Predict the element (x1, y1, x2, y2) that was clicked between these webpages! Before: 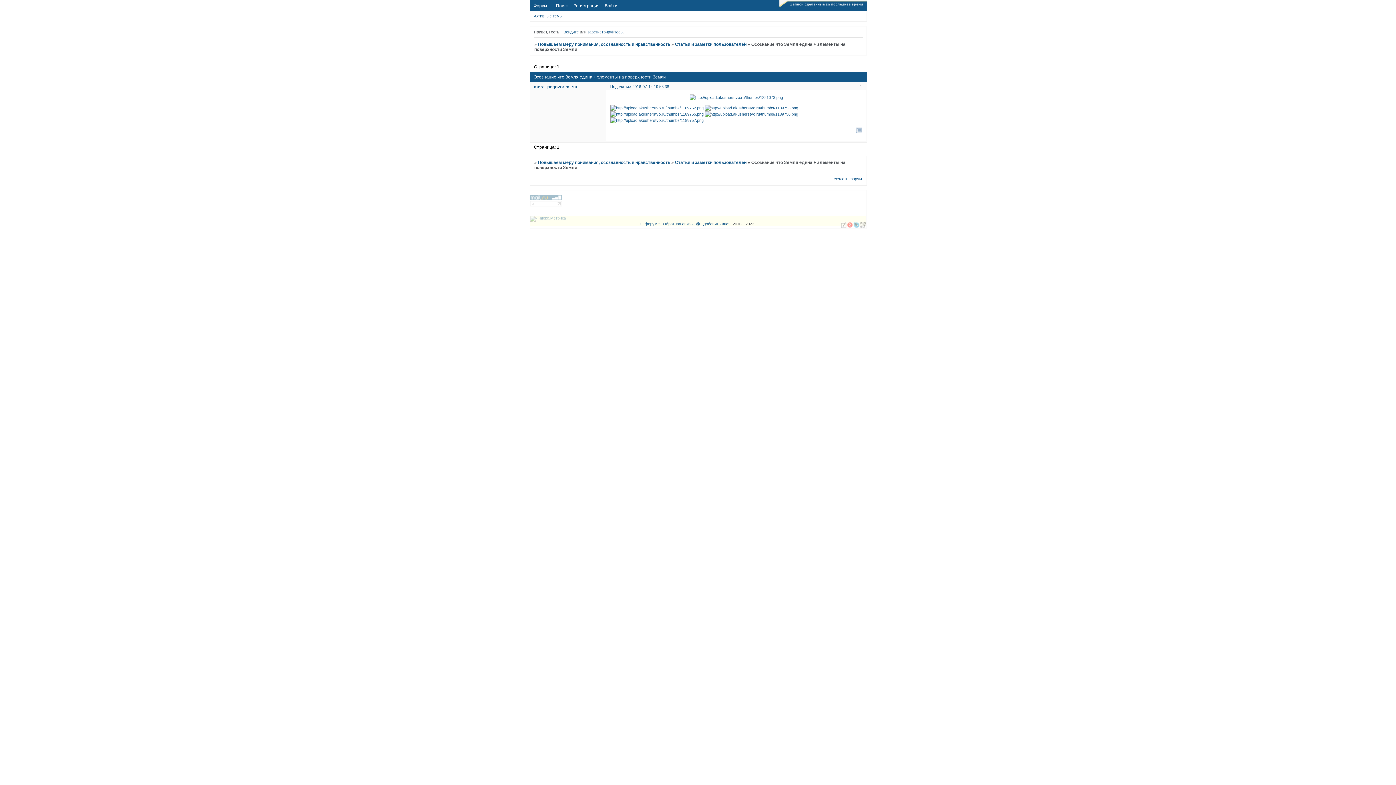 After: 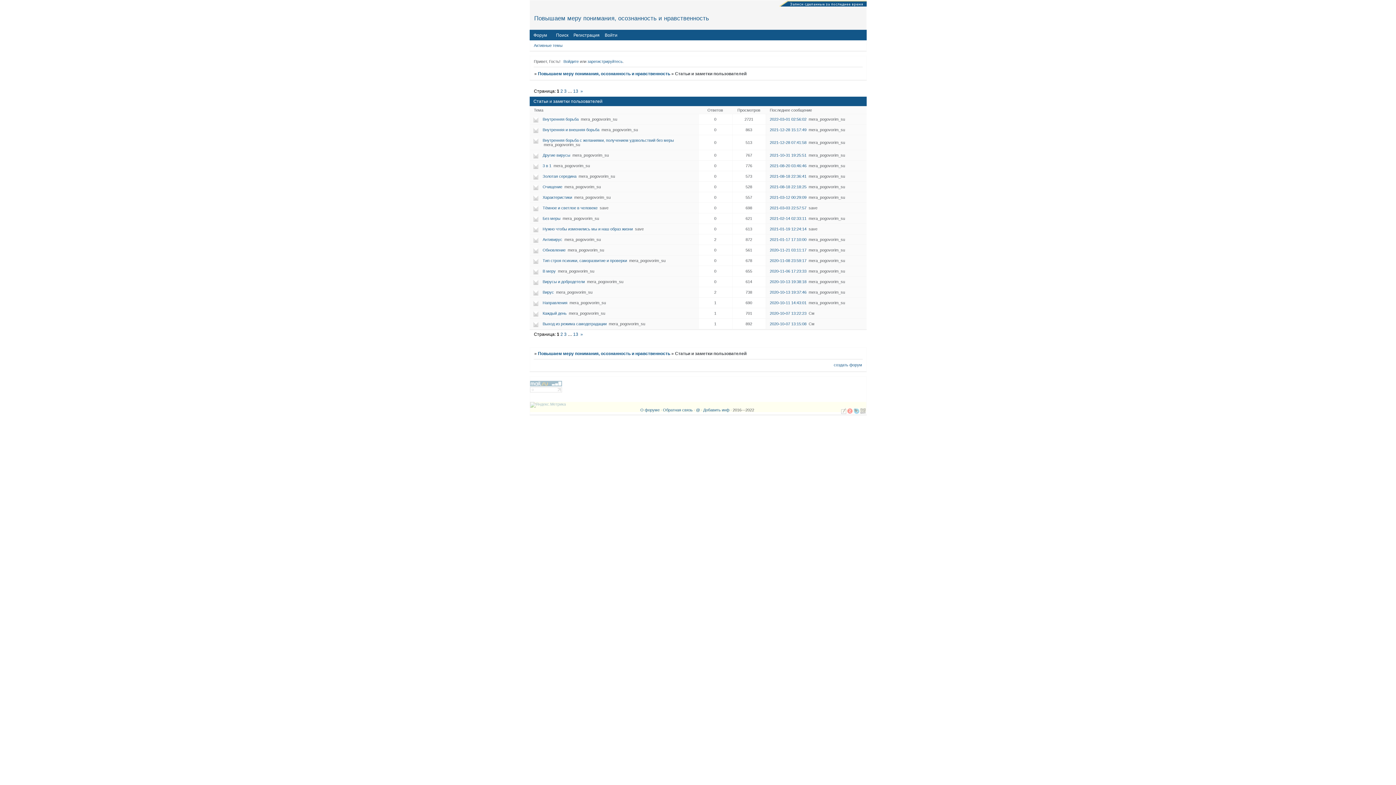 Action: label: Статьи и заметки пользователей bbox: (675, 159, 746, 165)